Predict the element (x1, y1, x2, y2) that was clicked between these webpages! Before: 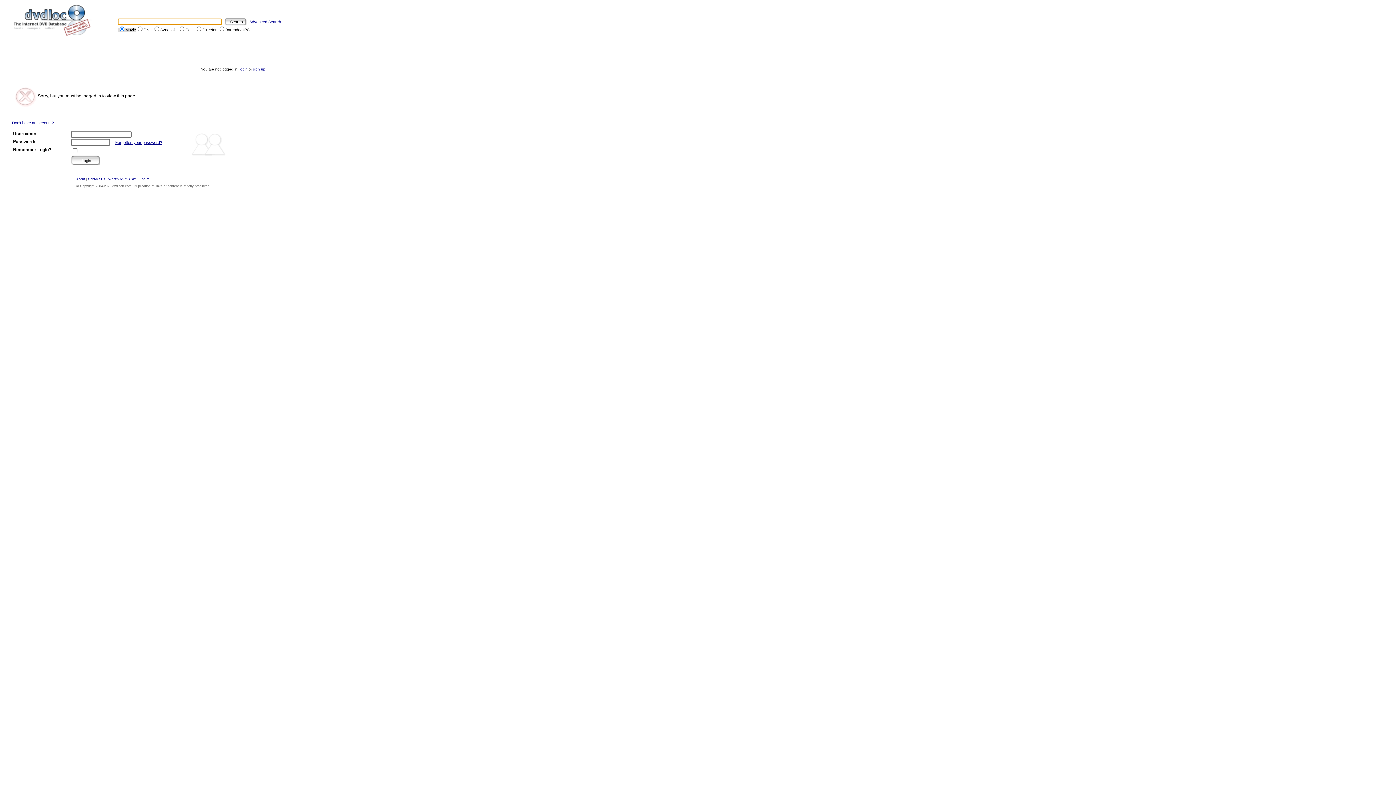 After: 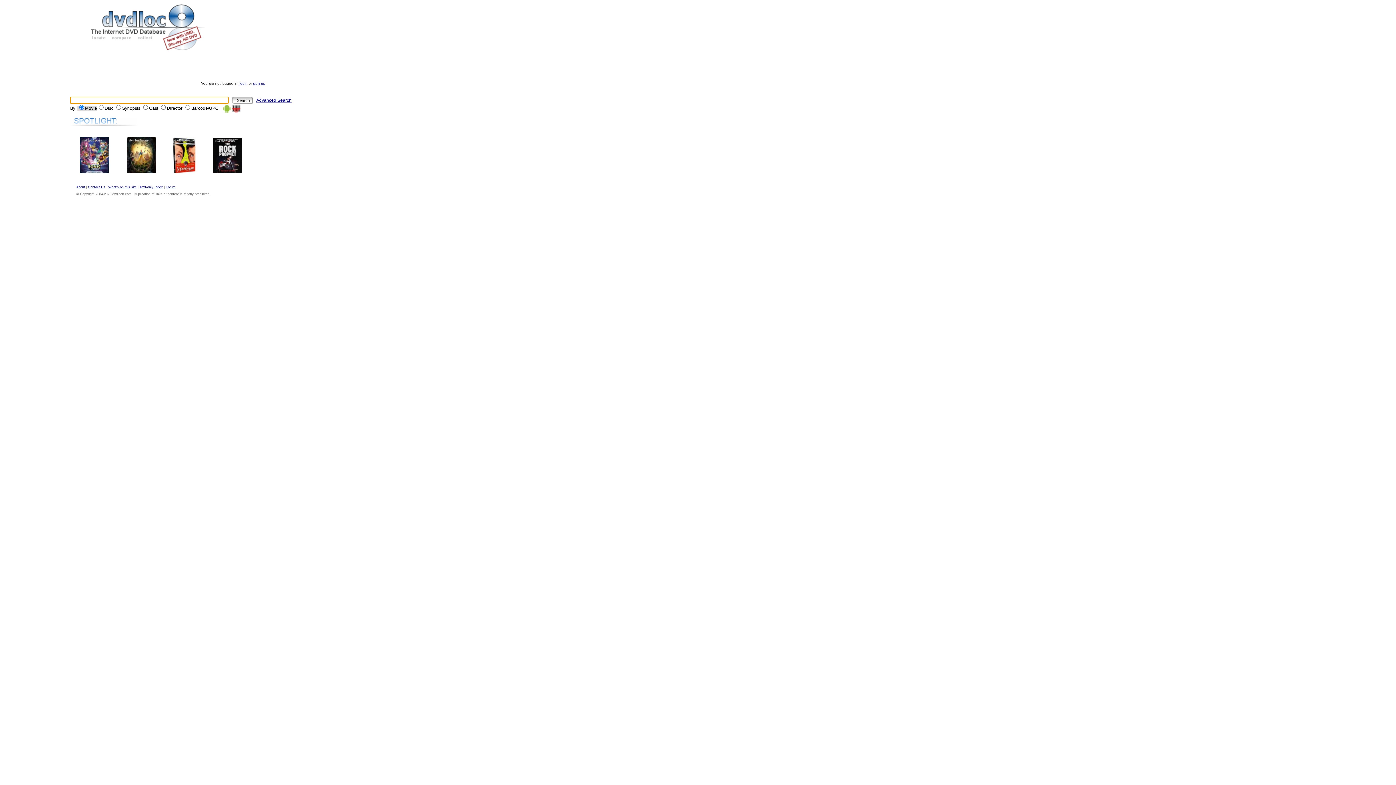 Action: bbox: (12, 31, 93, 37)